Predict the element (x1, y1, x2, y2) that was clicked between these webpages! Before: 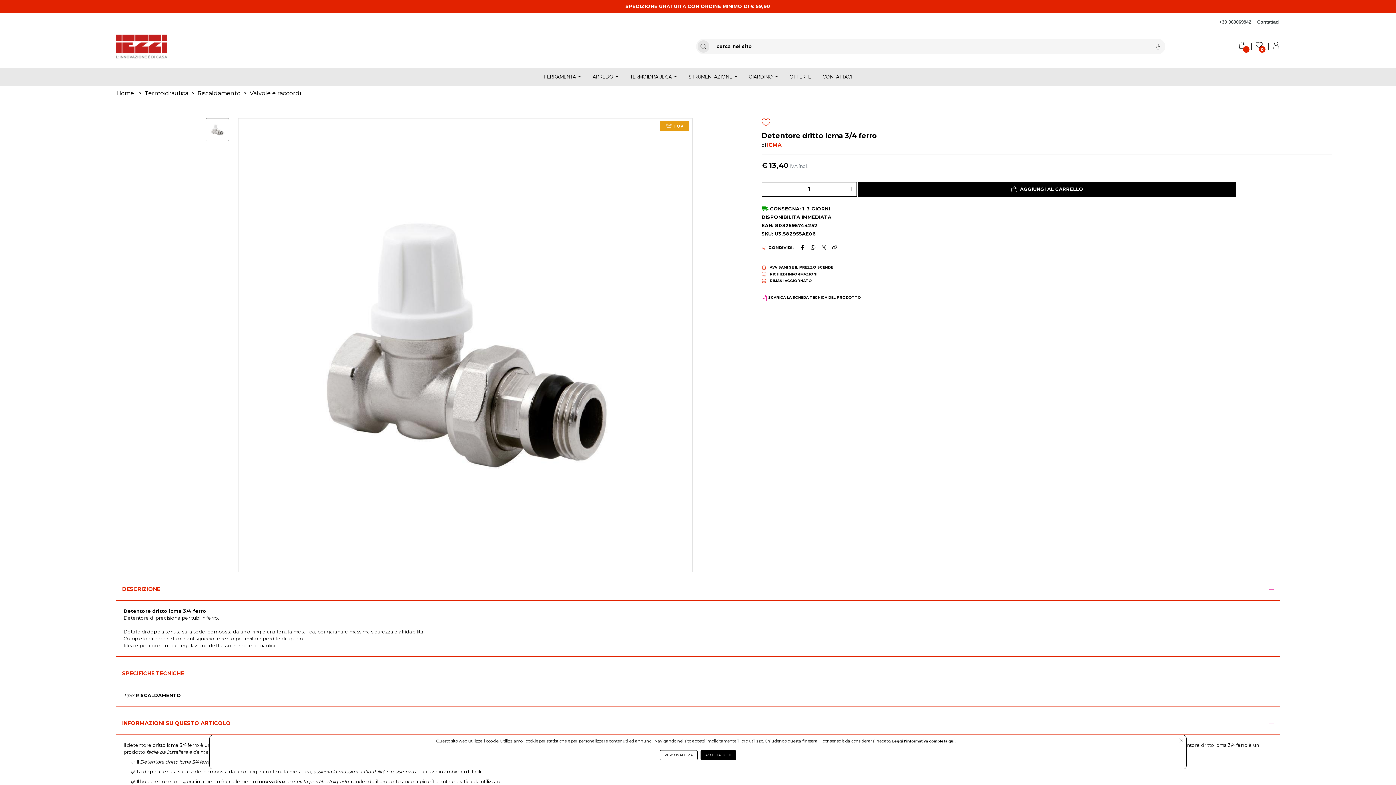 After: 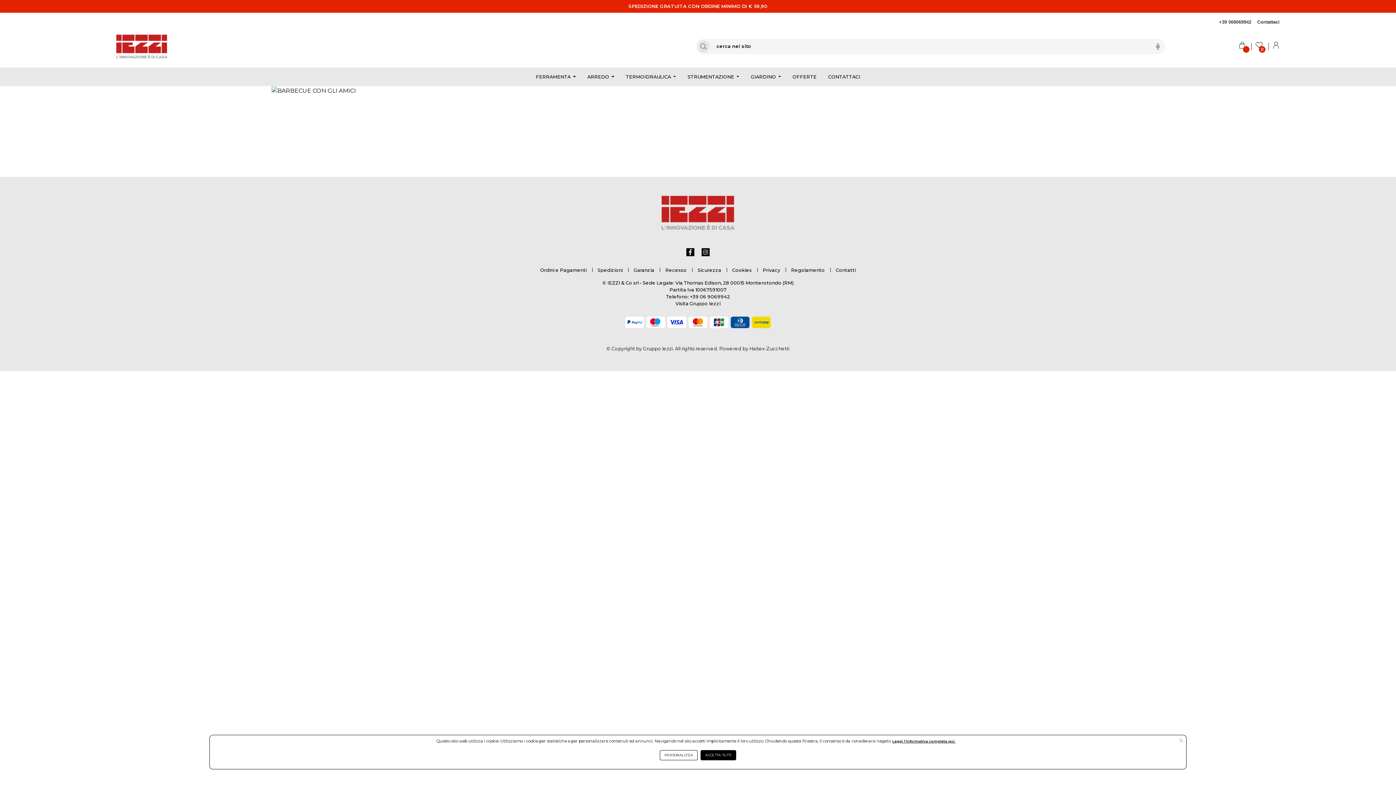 Action: label: Home bbox: (116, 89, 134, 97)